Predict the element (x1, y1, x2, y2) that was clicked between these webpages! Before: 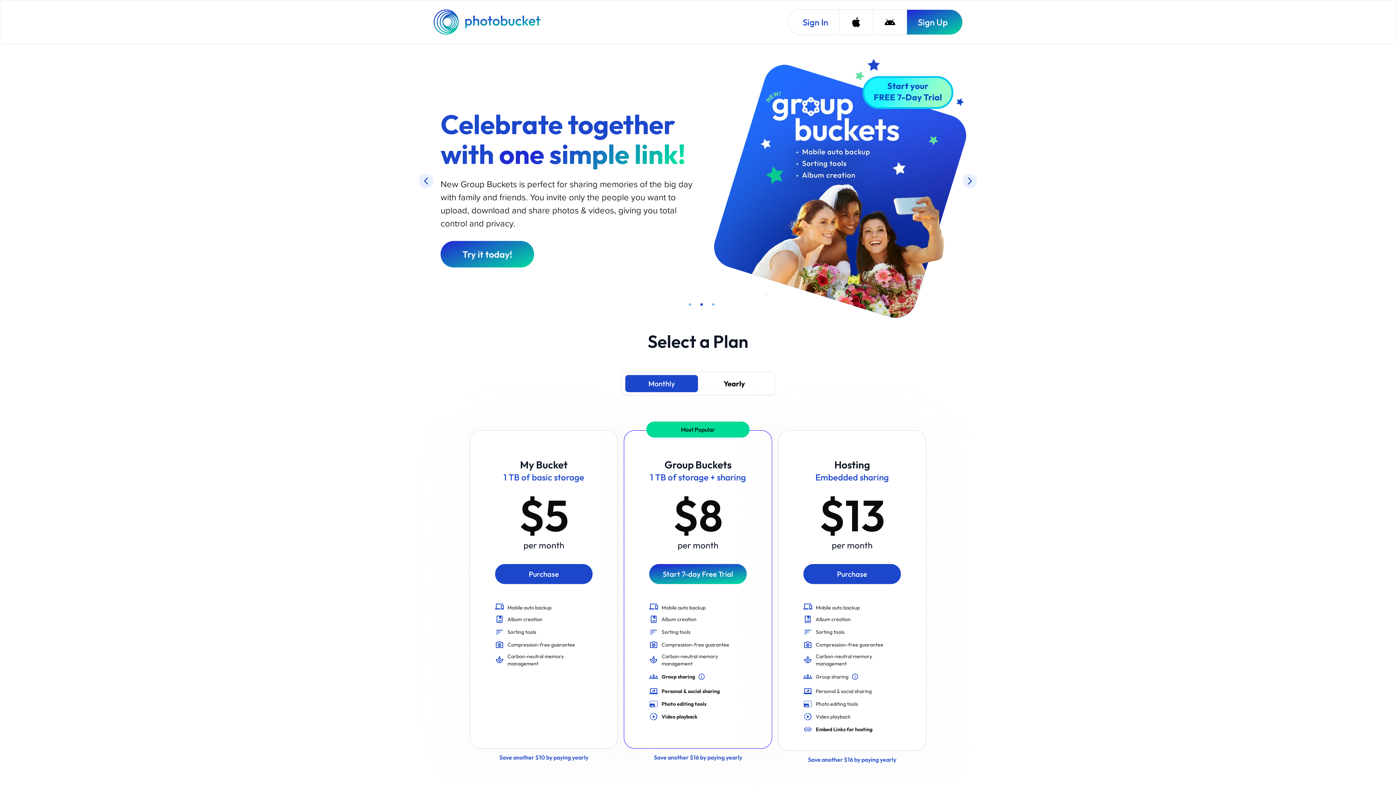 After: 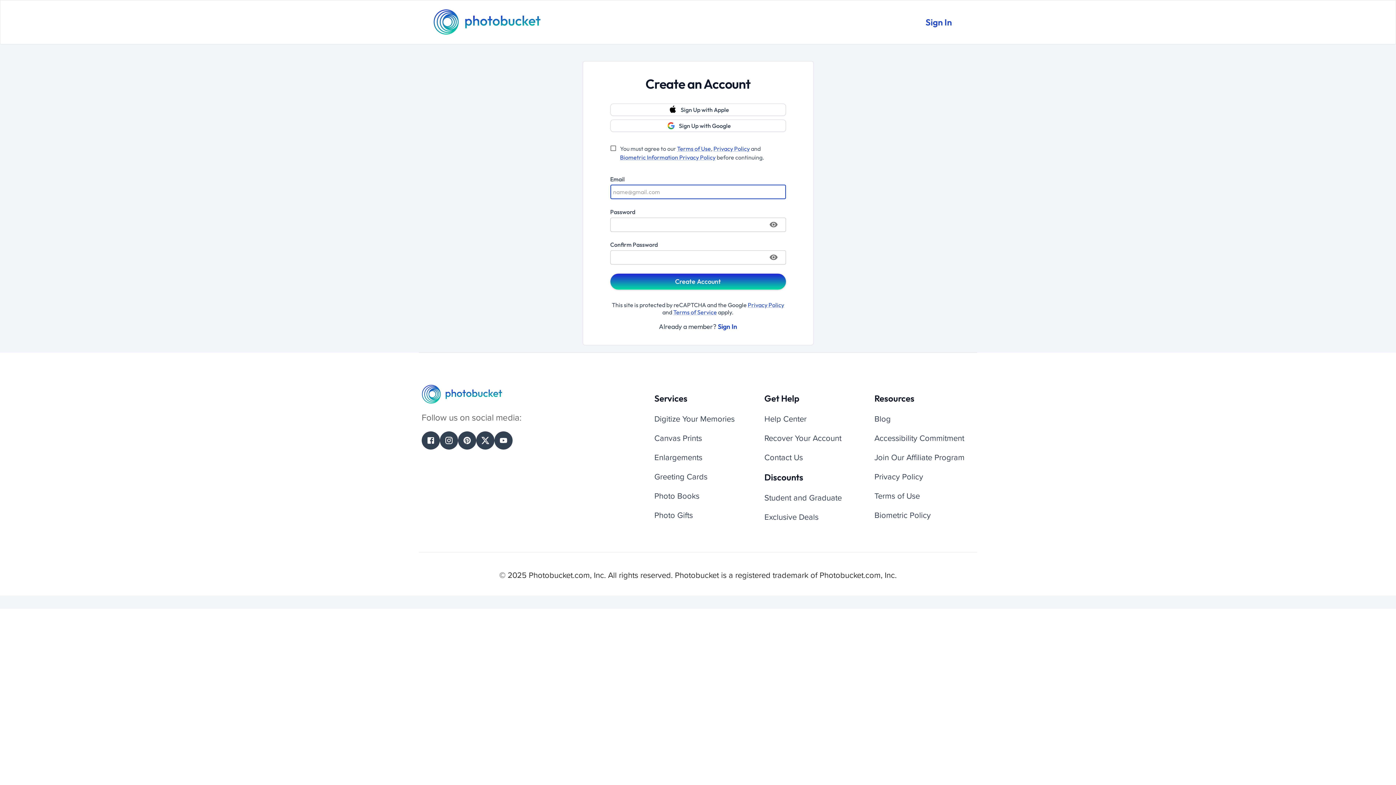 Action: bbox: (906, 9, 962, 34) label: Sign Up